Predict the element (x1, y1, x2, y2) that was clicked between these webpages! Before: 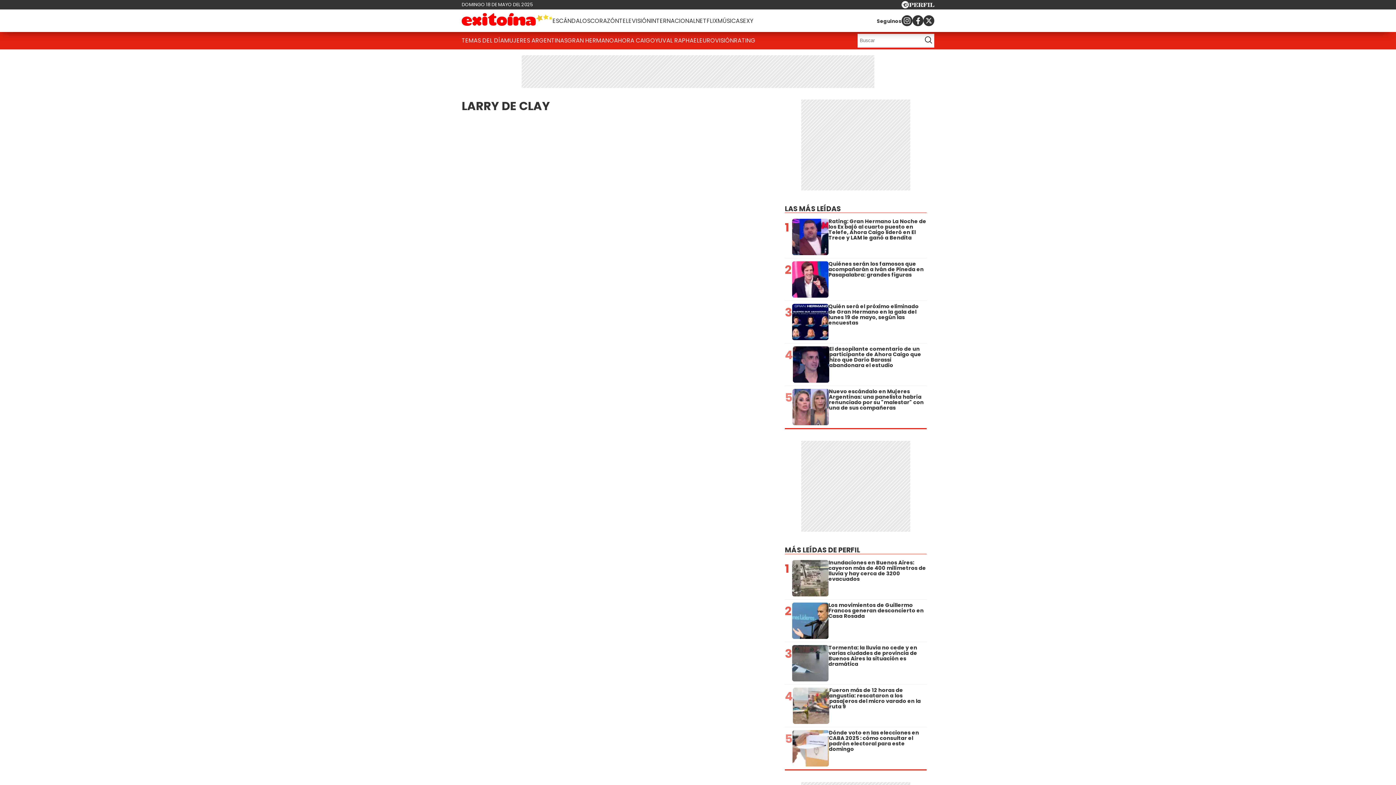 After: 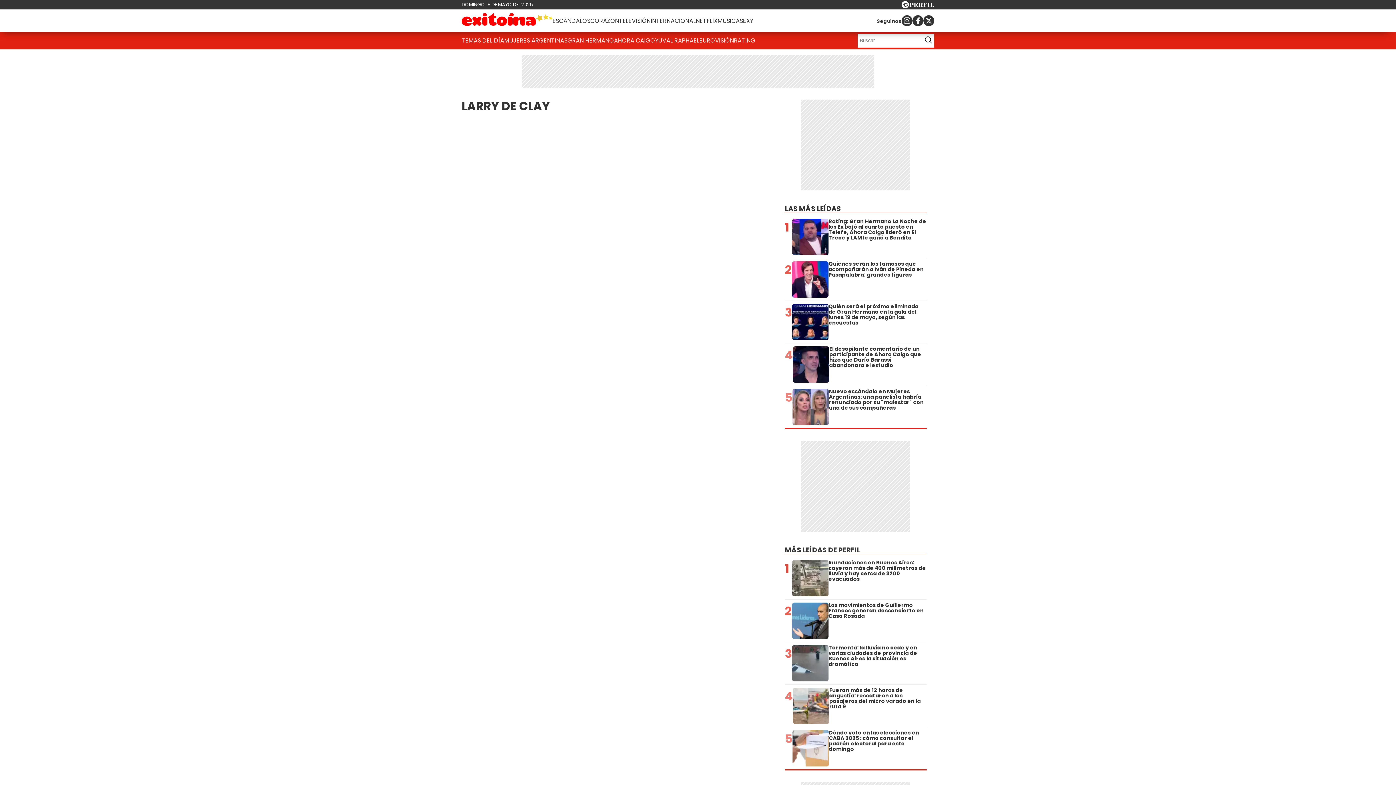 Action: bbox: (912, 15, 923, 26)